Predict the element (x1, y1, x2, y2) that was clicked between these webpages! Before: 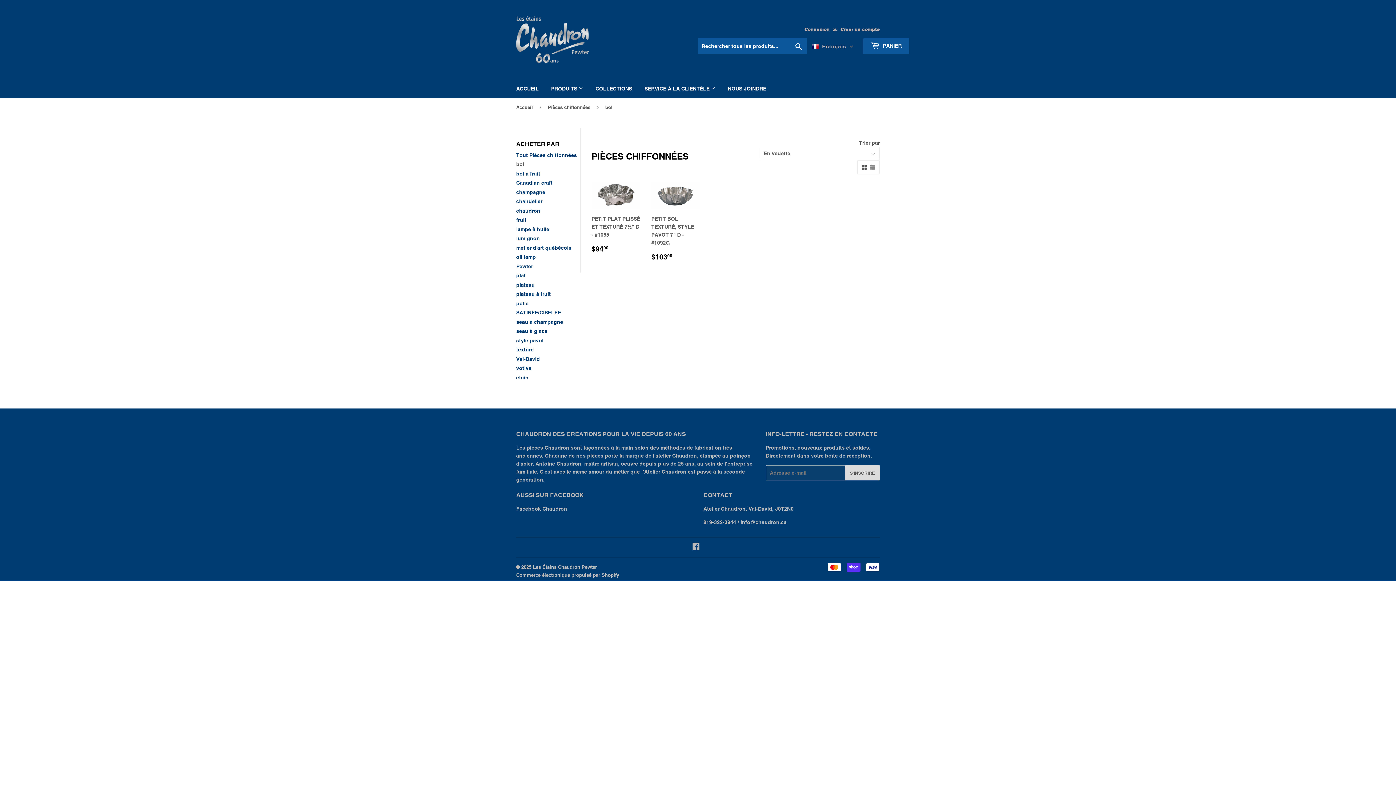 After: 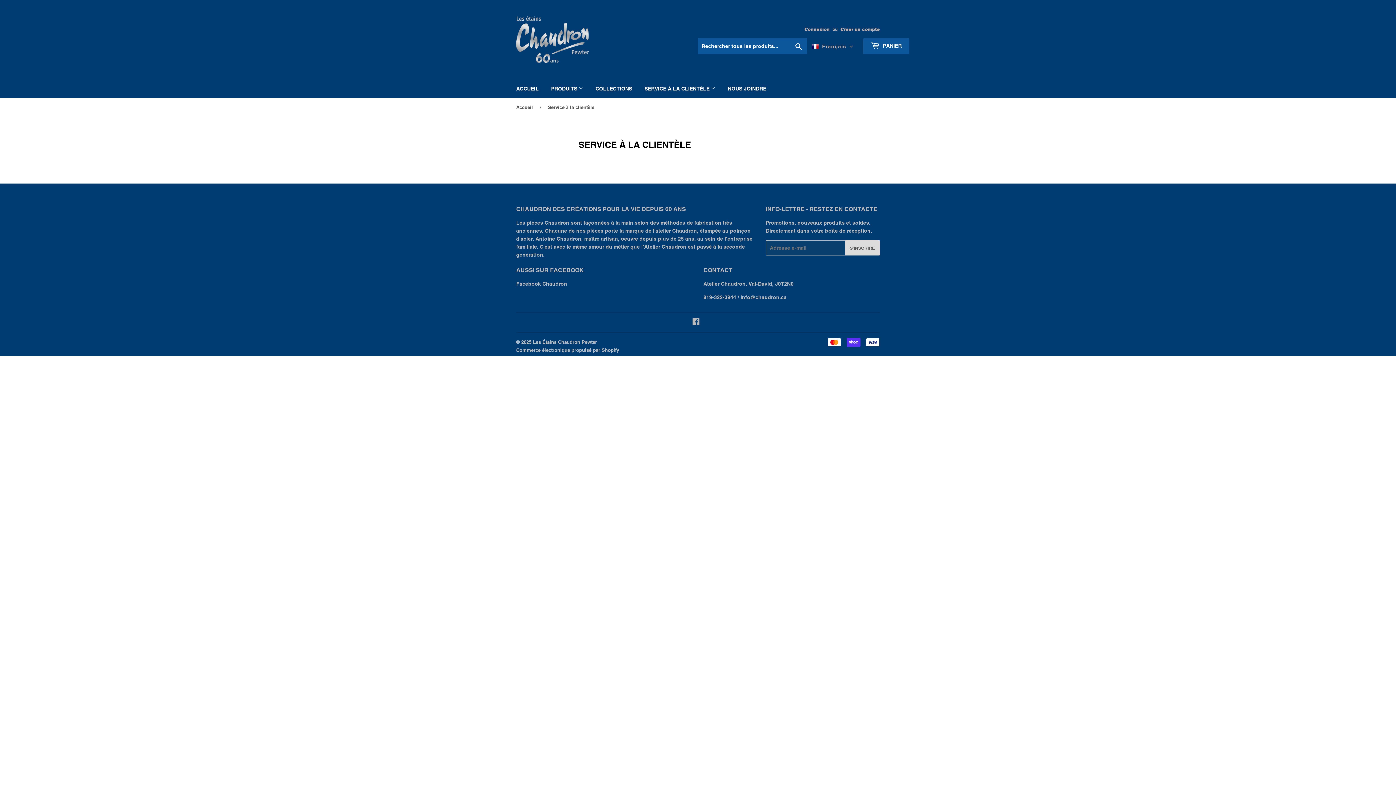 Action: bbox: (639, 79, 721, 98) label: SERVICE À LA CLIENTÈLE 